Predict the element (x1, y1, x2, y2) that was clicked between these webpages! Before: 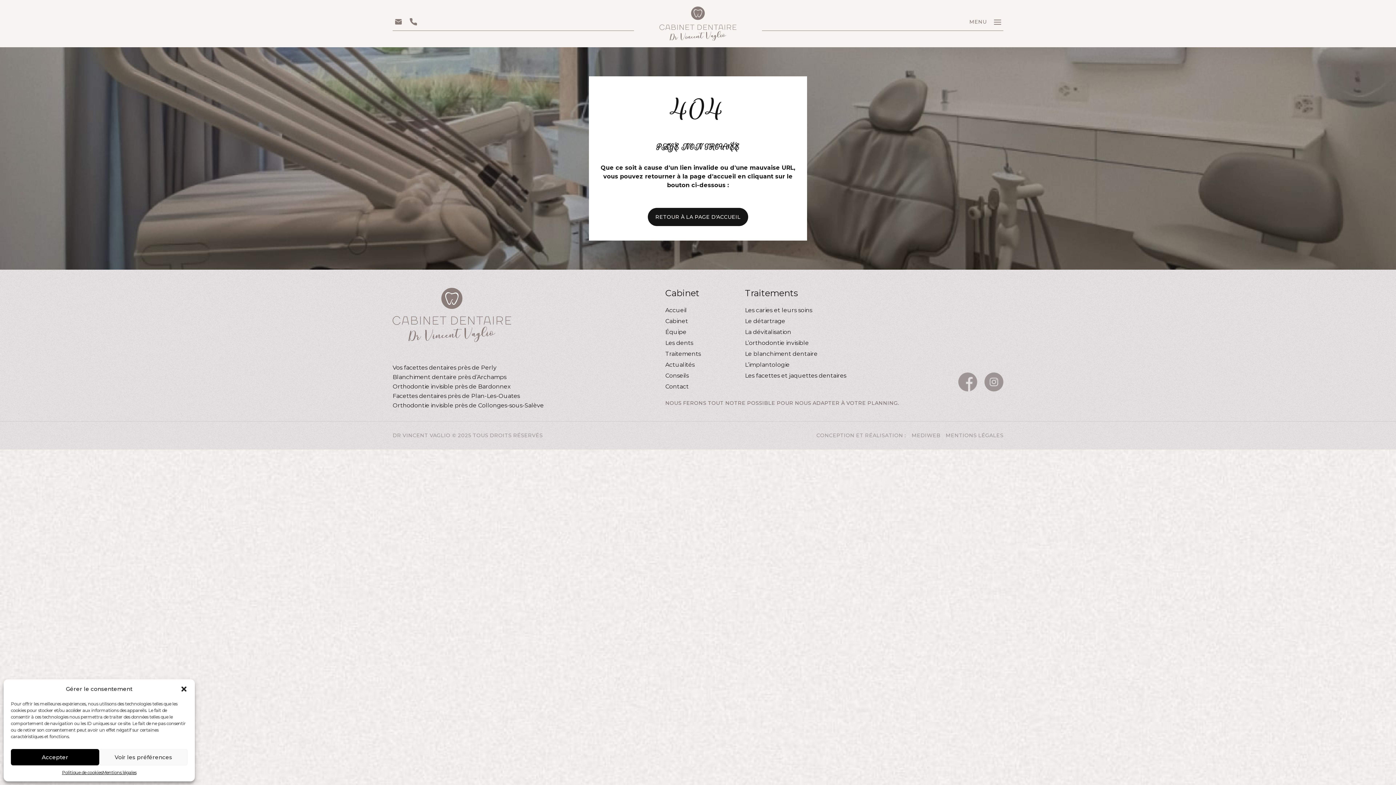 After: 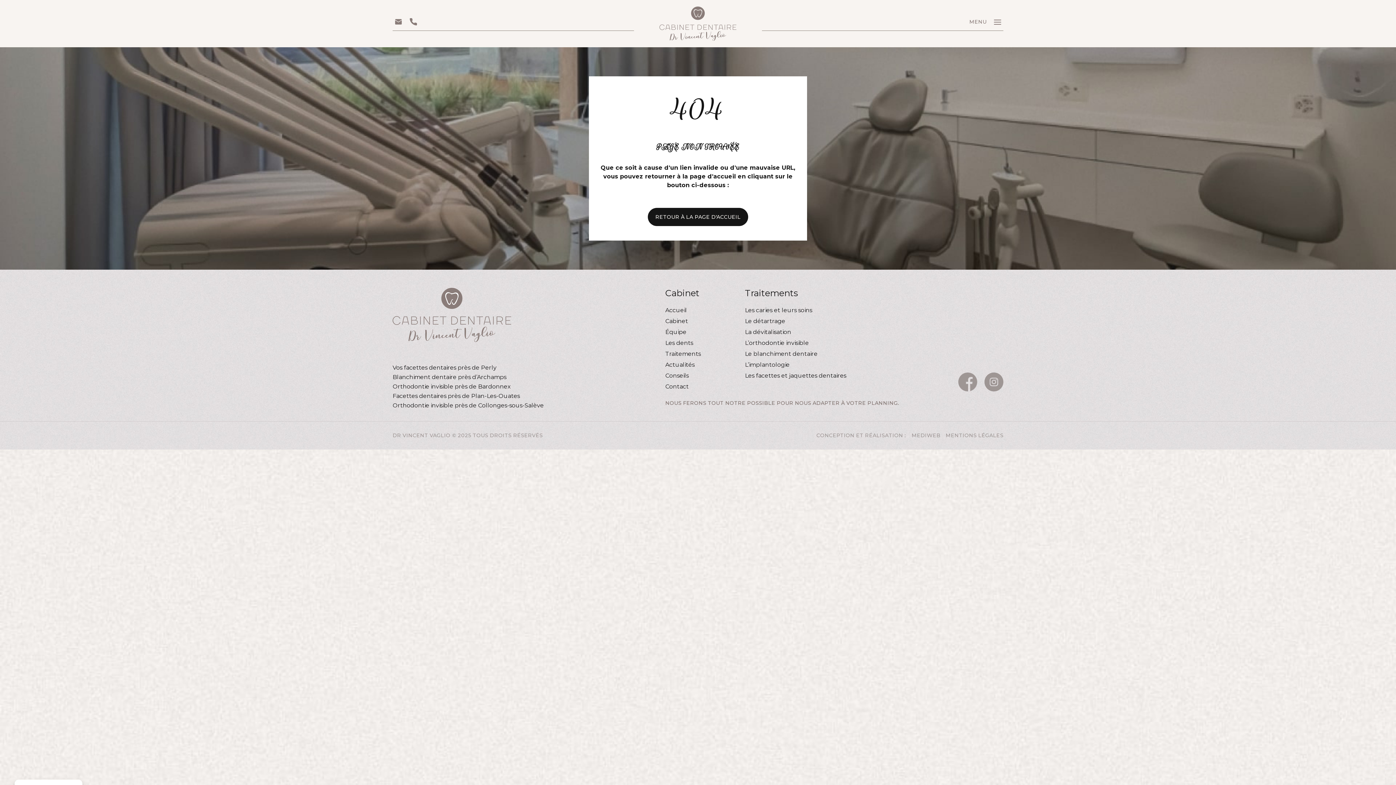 Action: bbox: (10, 749, 99, 765) label: Accepter